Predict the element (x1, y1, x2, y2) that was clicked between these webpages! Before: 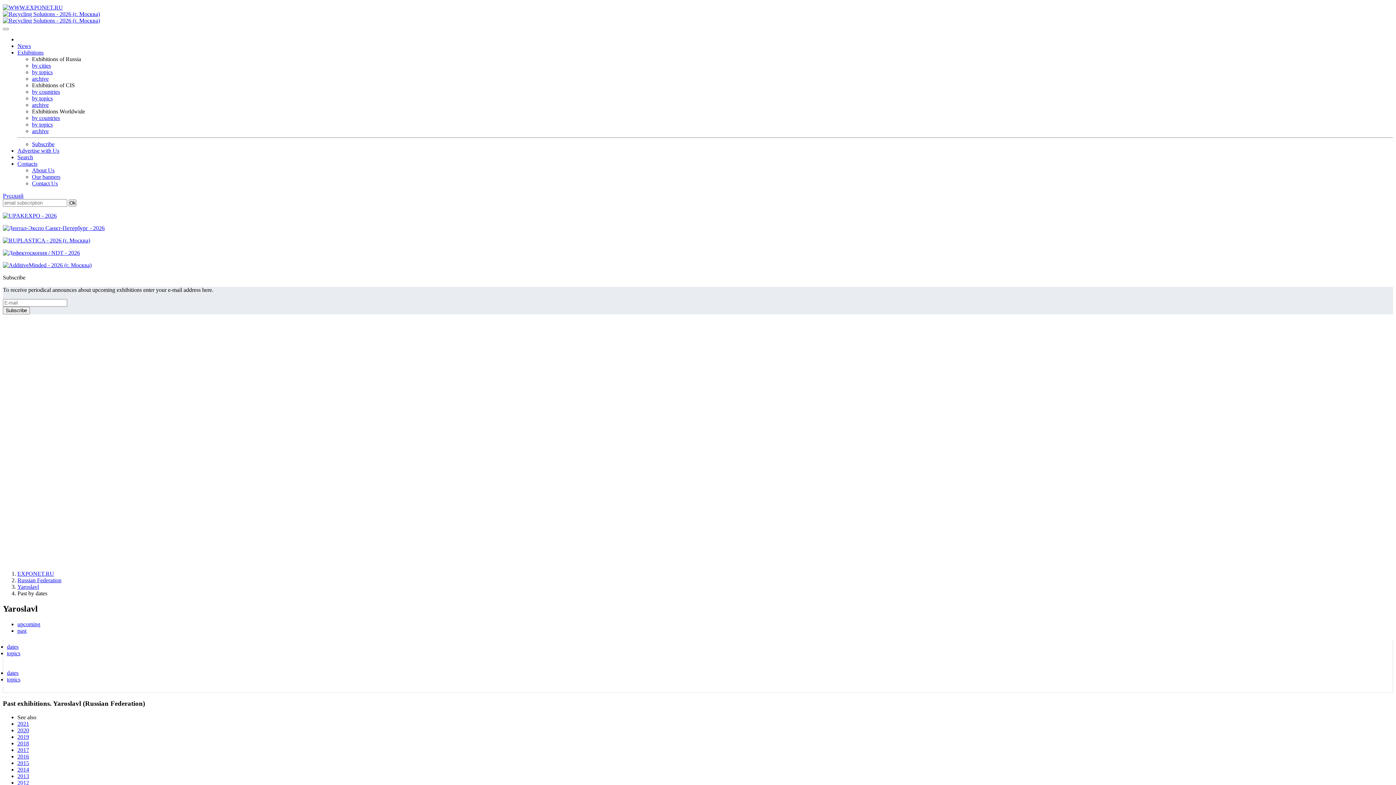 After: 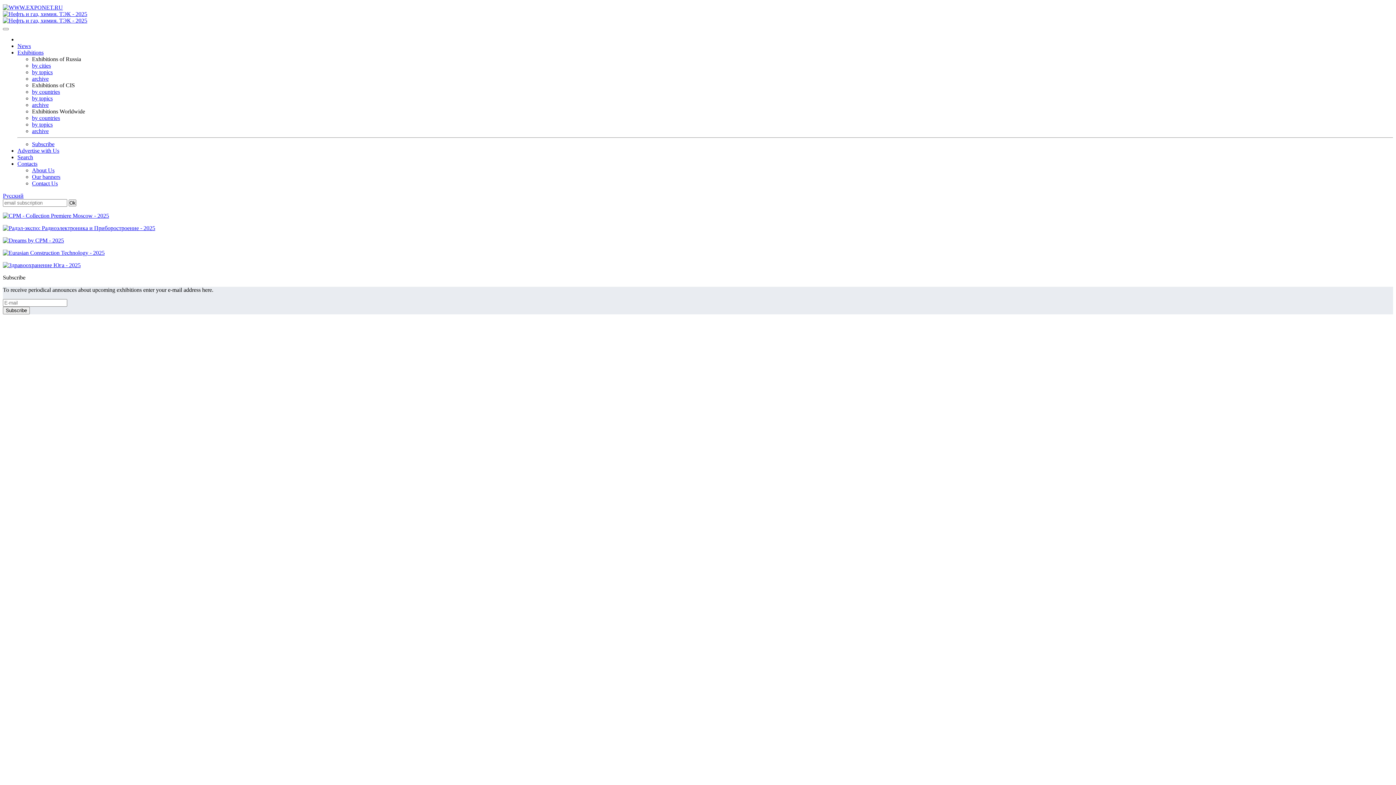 Action: label: 2014 bbox: (17, 767, 29, 773)